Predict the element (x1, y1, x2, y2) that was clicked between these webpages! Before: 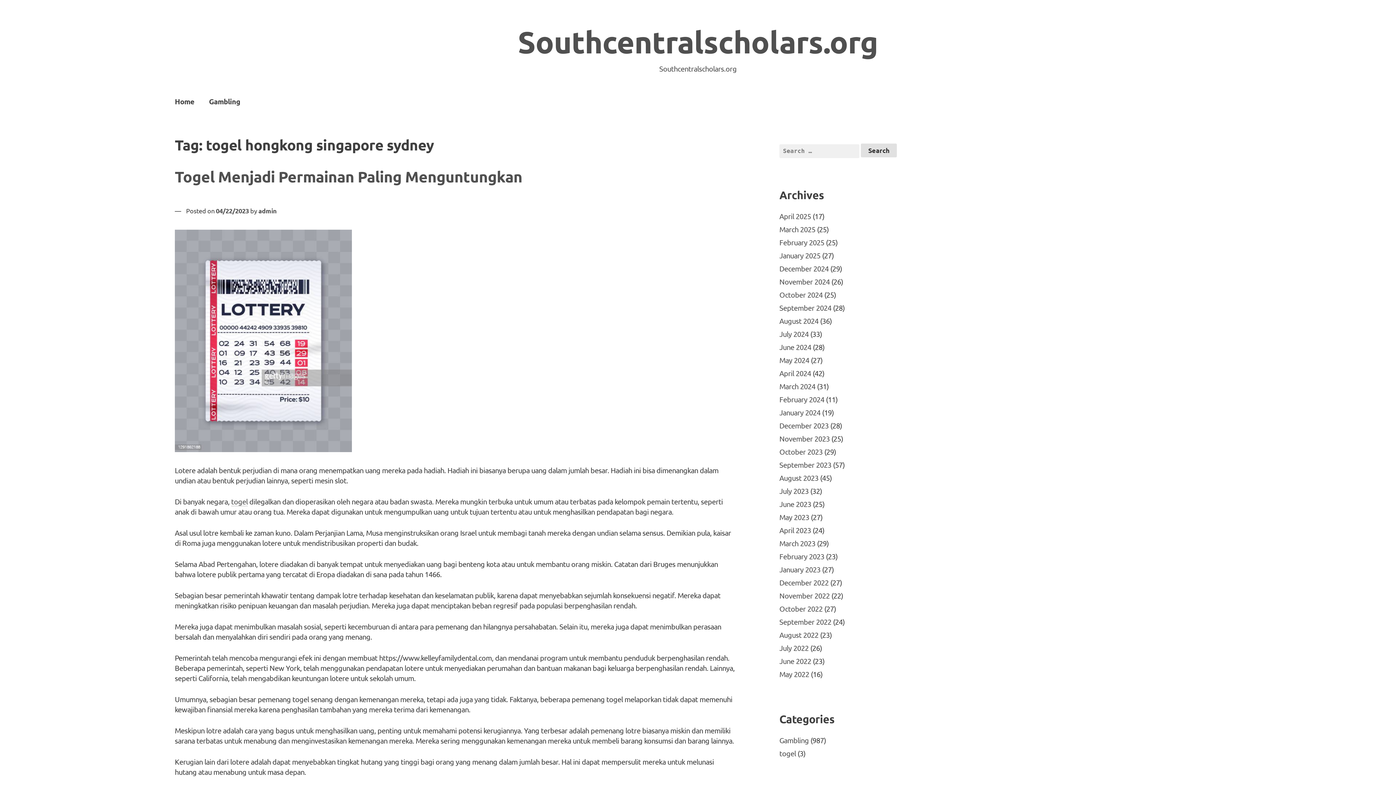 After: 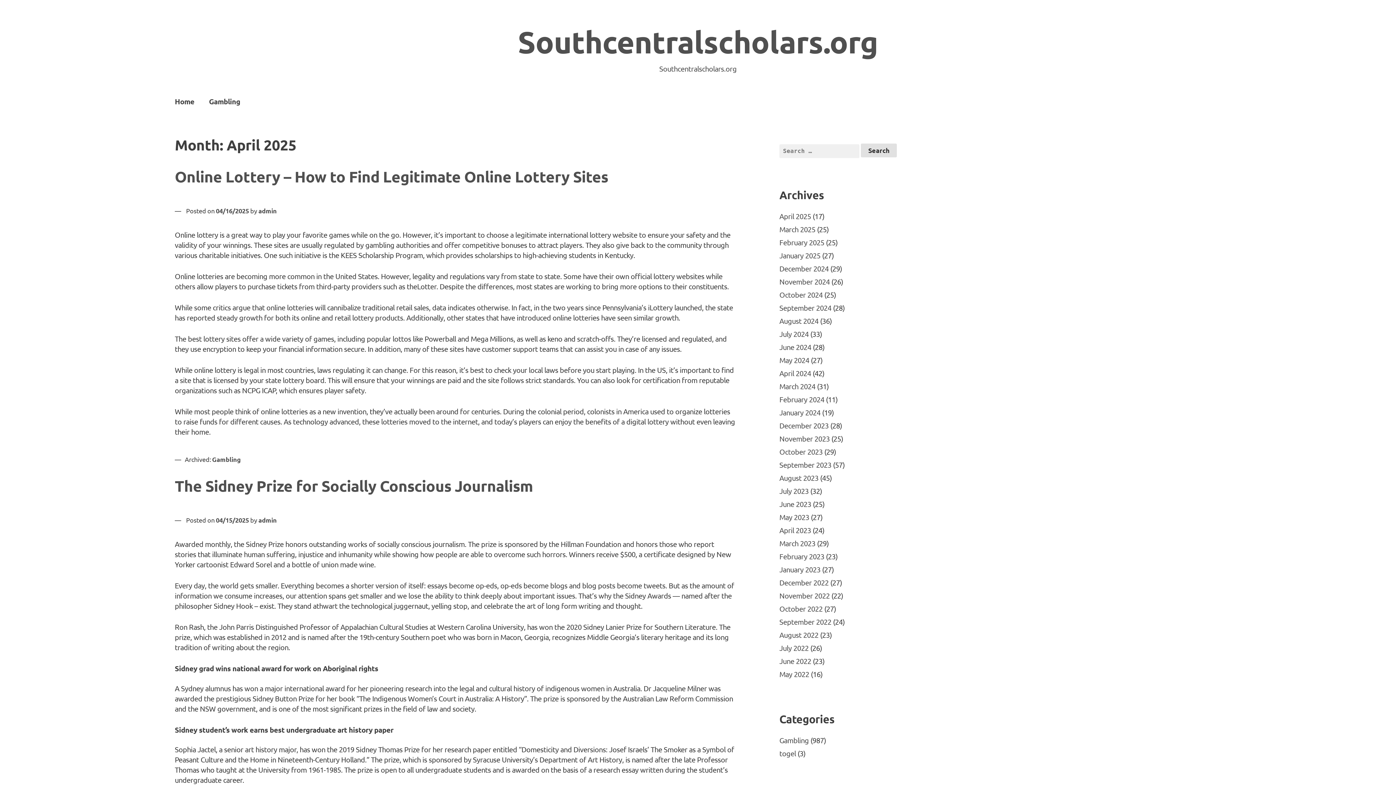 Action: label: April 2025 bbox: (779, 211, 811, 220)